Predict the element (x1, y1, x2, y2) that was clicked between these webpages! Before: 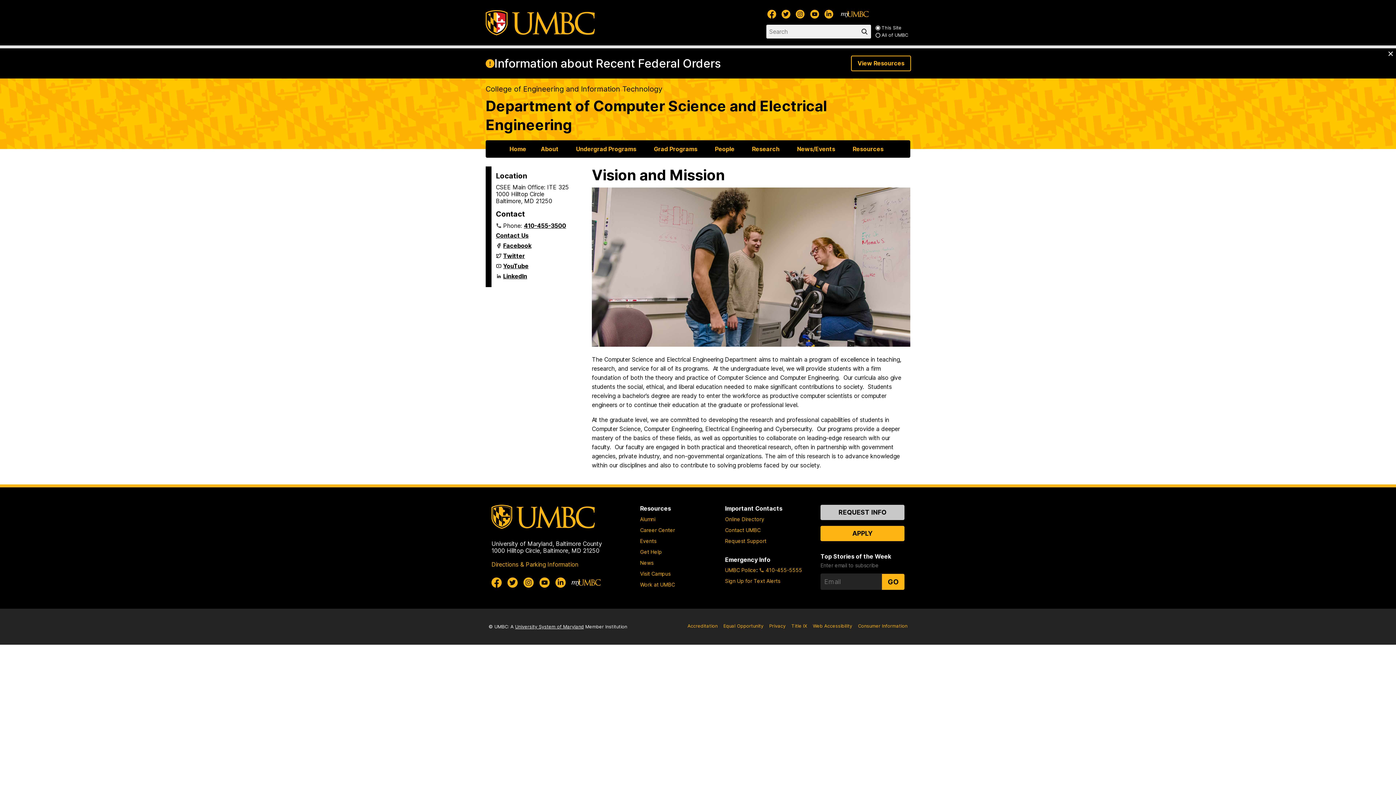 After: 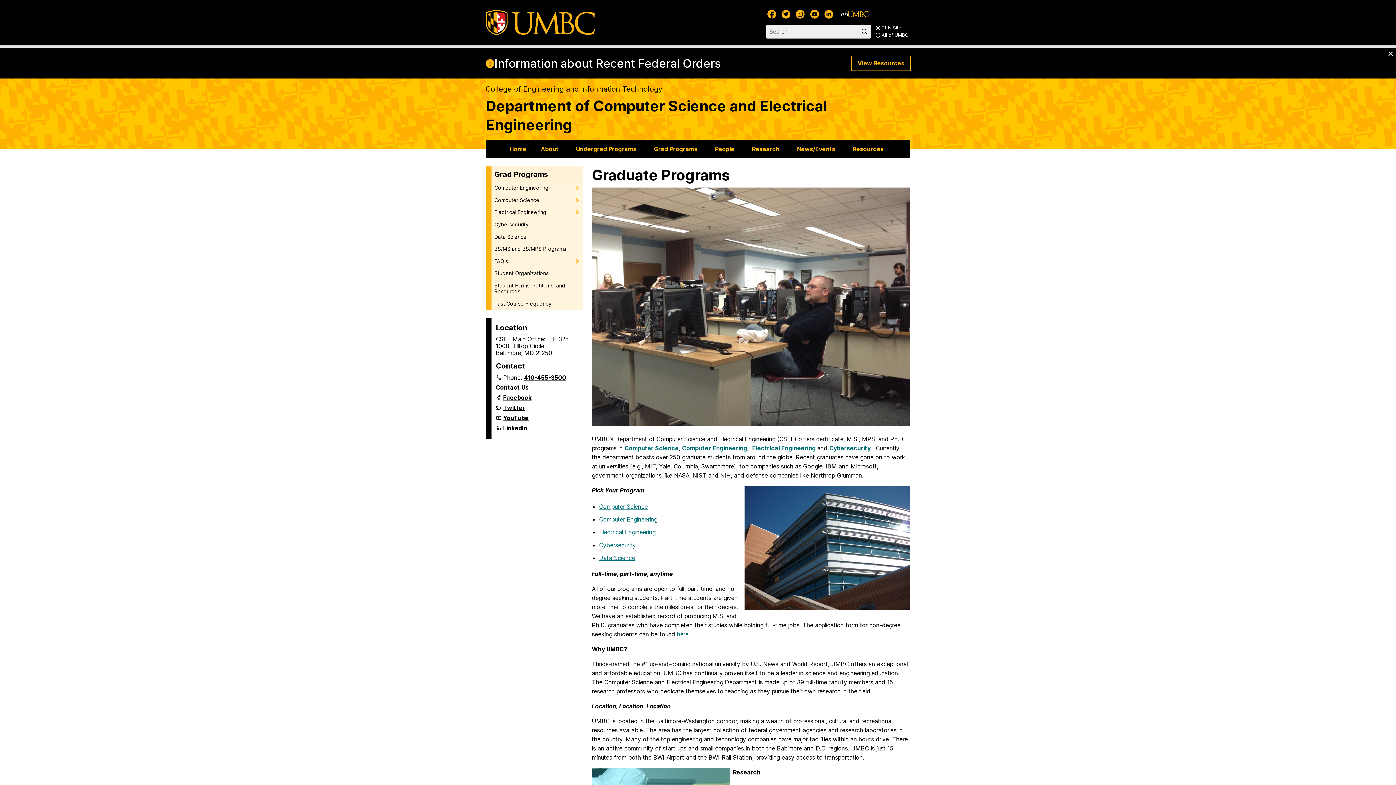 Action: label: Grad Programs bbox: (646, 140, 707, 157)